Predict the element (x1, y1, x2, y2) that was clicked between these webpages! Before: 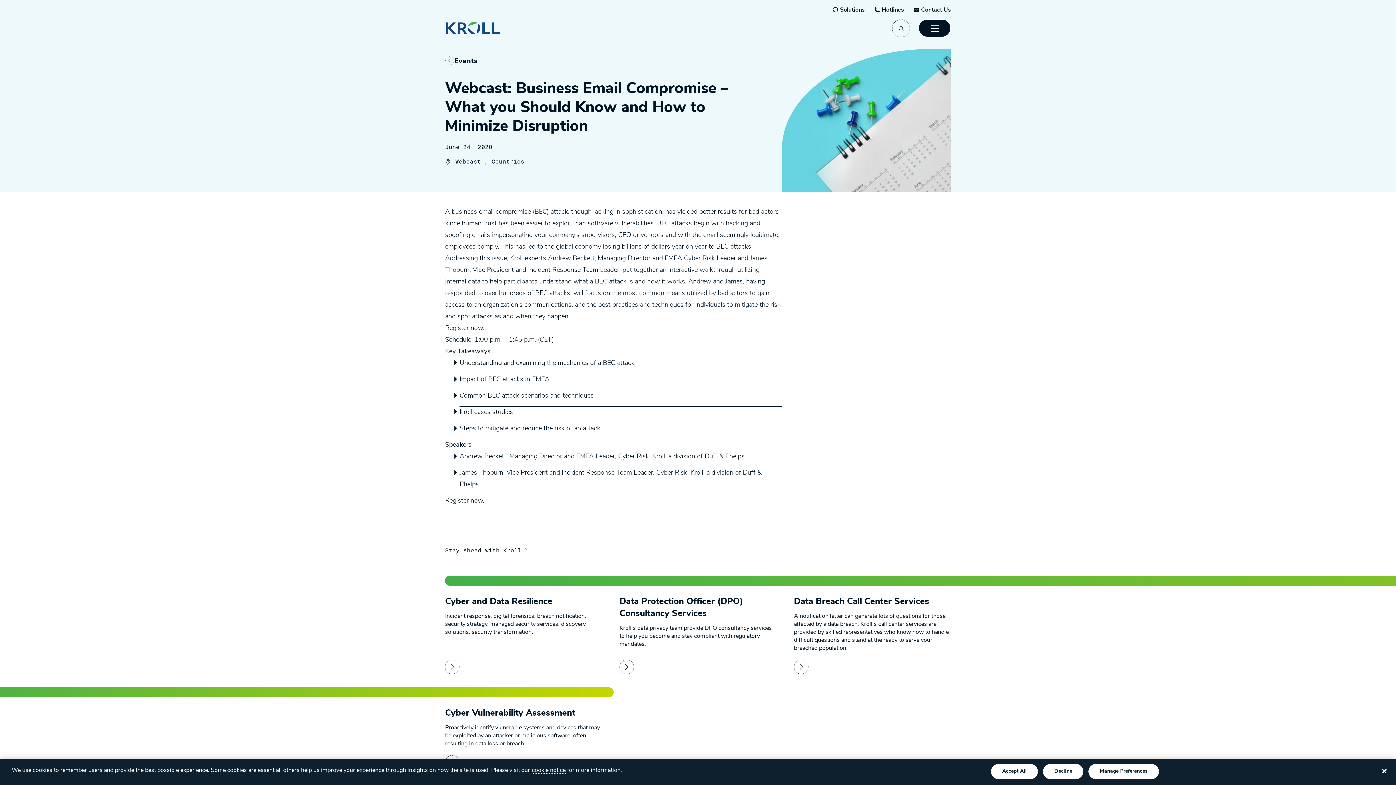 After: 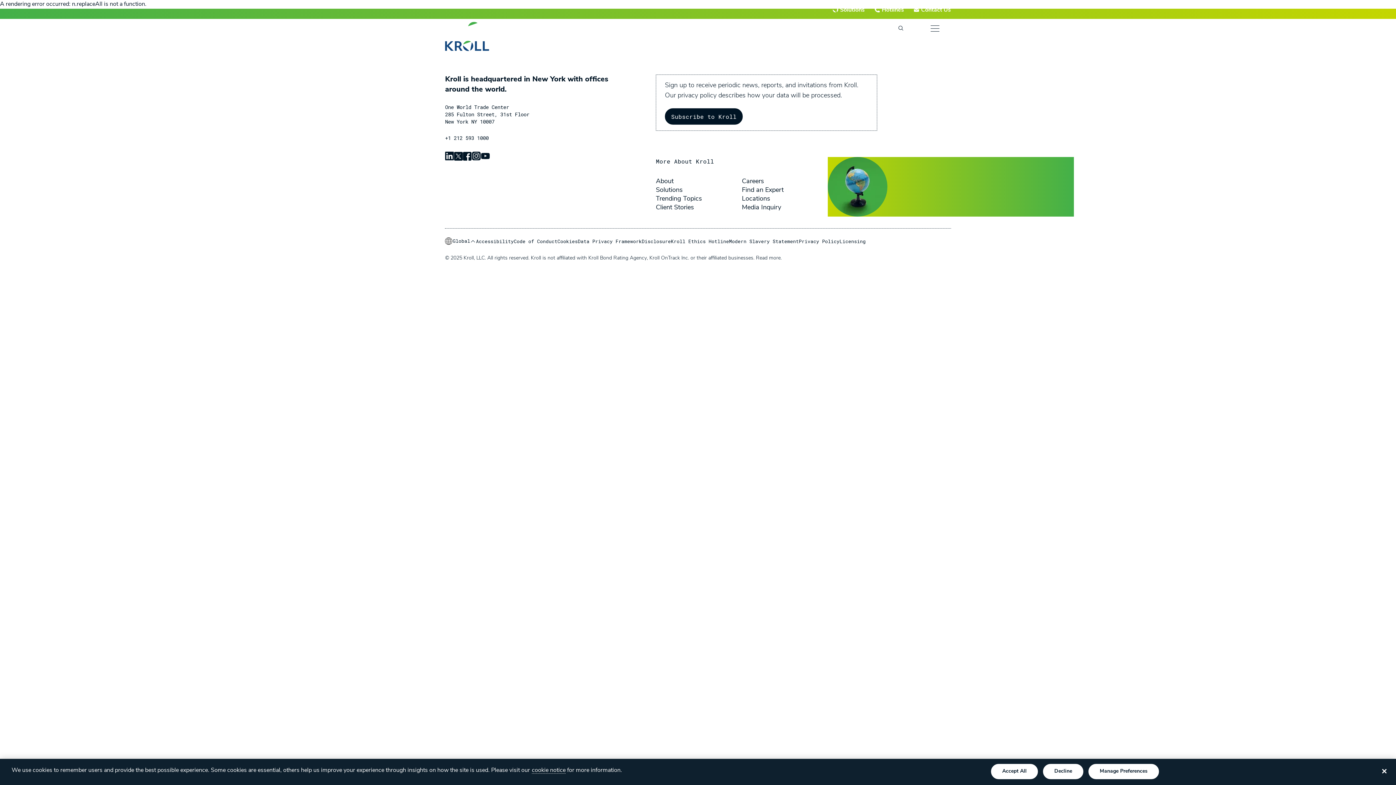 Action: label: Kroll-Logo bbox: (445, 21, 529, 34)